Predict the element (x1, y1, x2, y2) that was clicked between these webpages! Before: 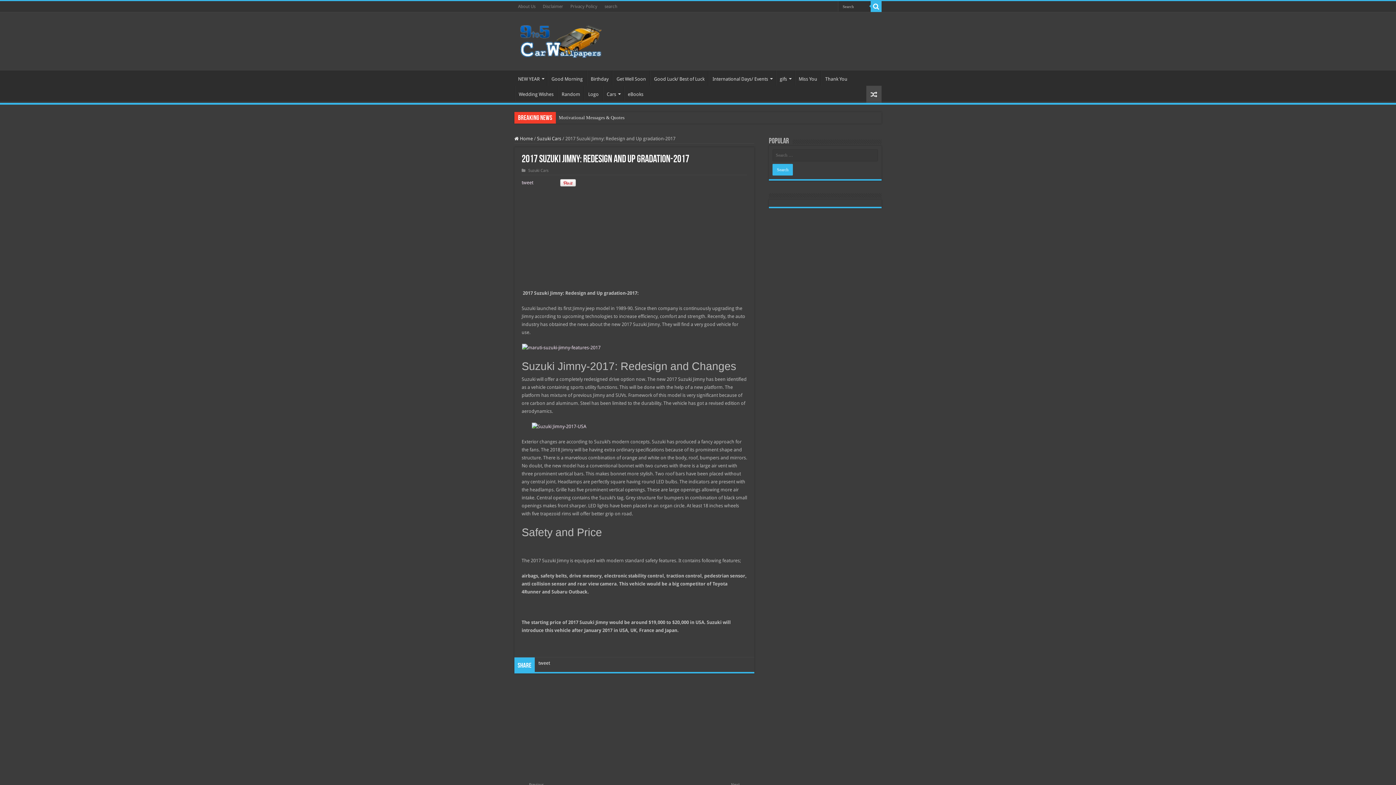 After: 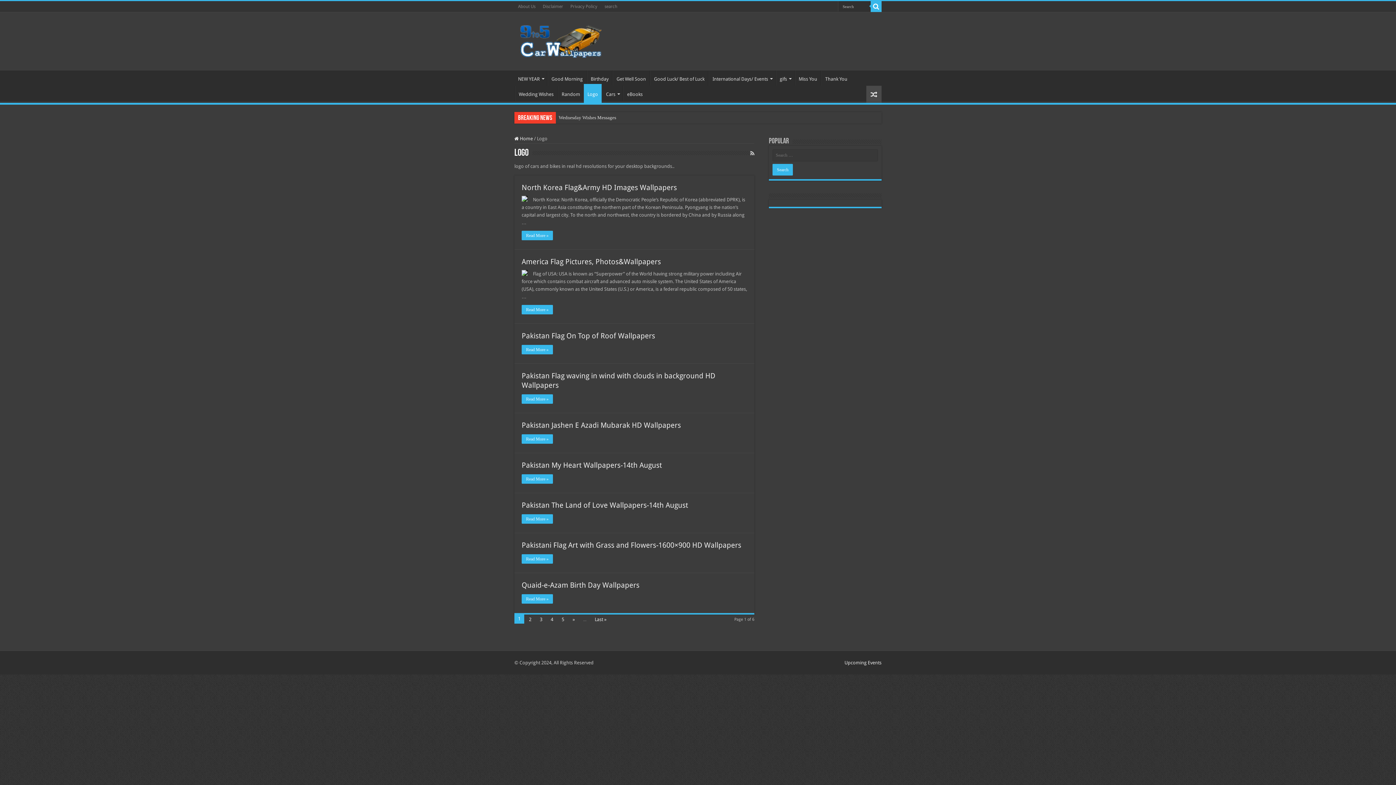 Action: label: Logo bbox: (584, 85, 602, 101)